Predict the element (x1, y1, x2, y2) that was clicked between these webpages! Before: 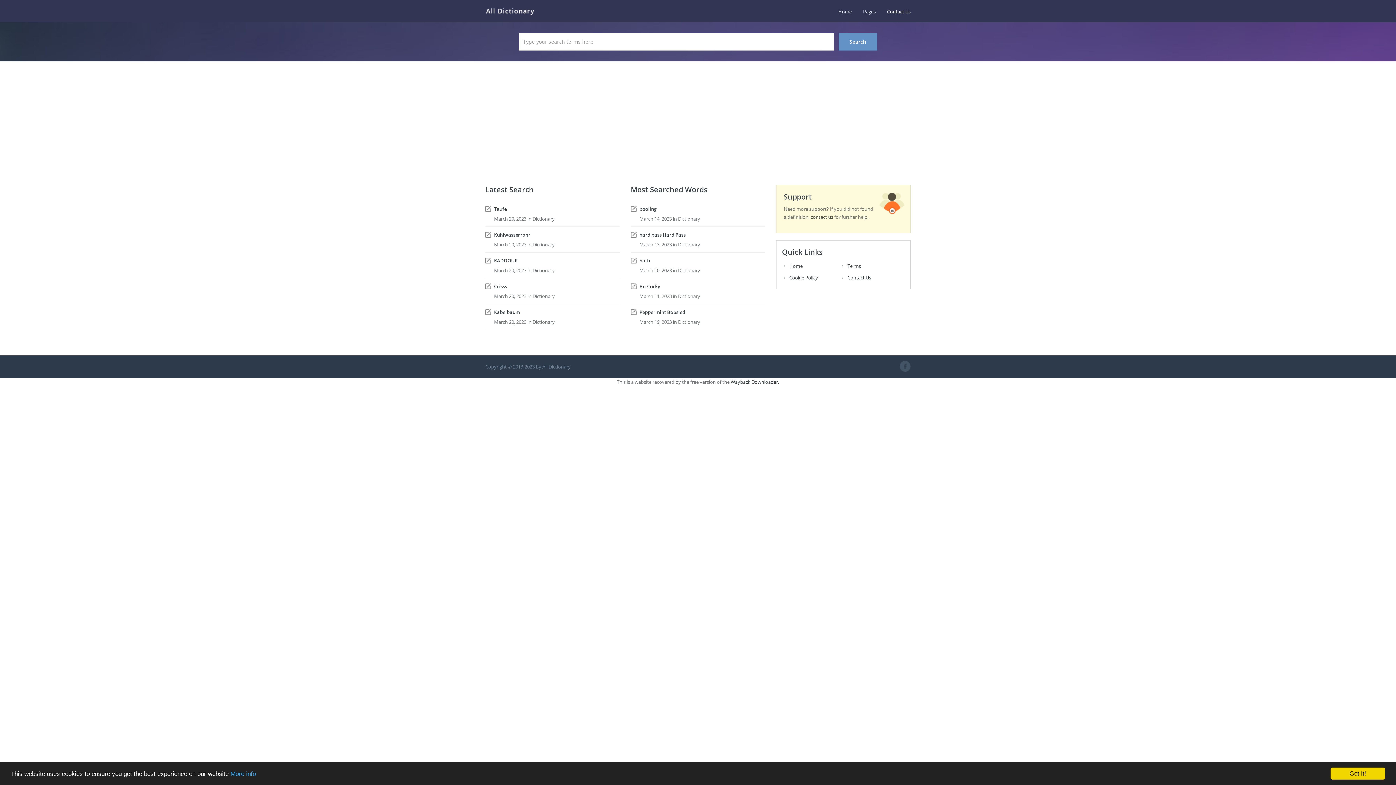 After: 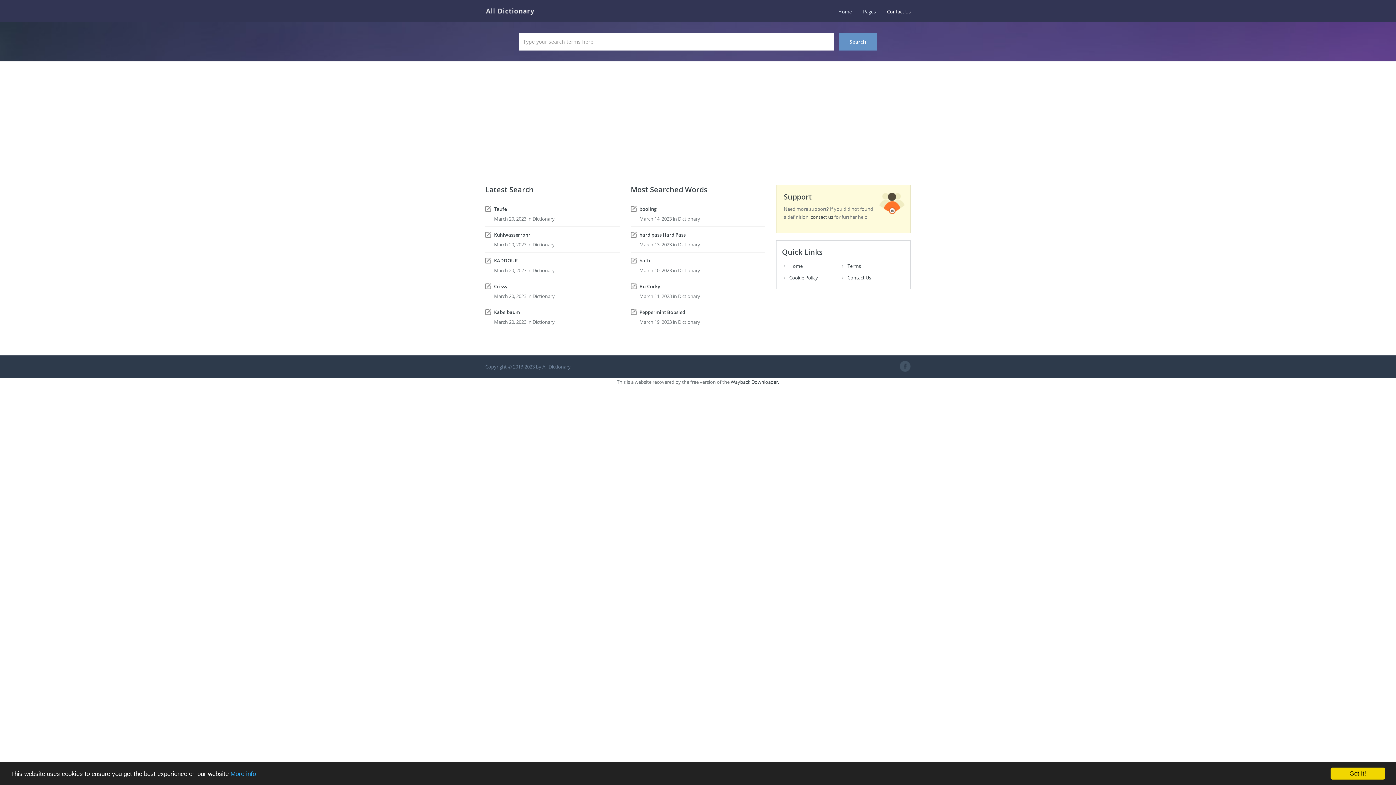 Action: label: Home bbox: (838, 8, 852, 14)